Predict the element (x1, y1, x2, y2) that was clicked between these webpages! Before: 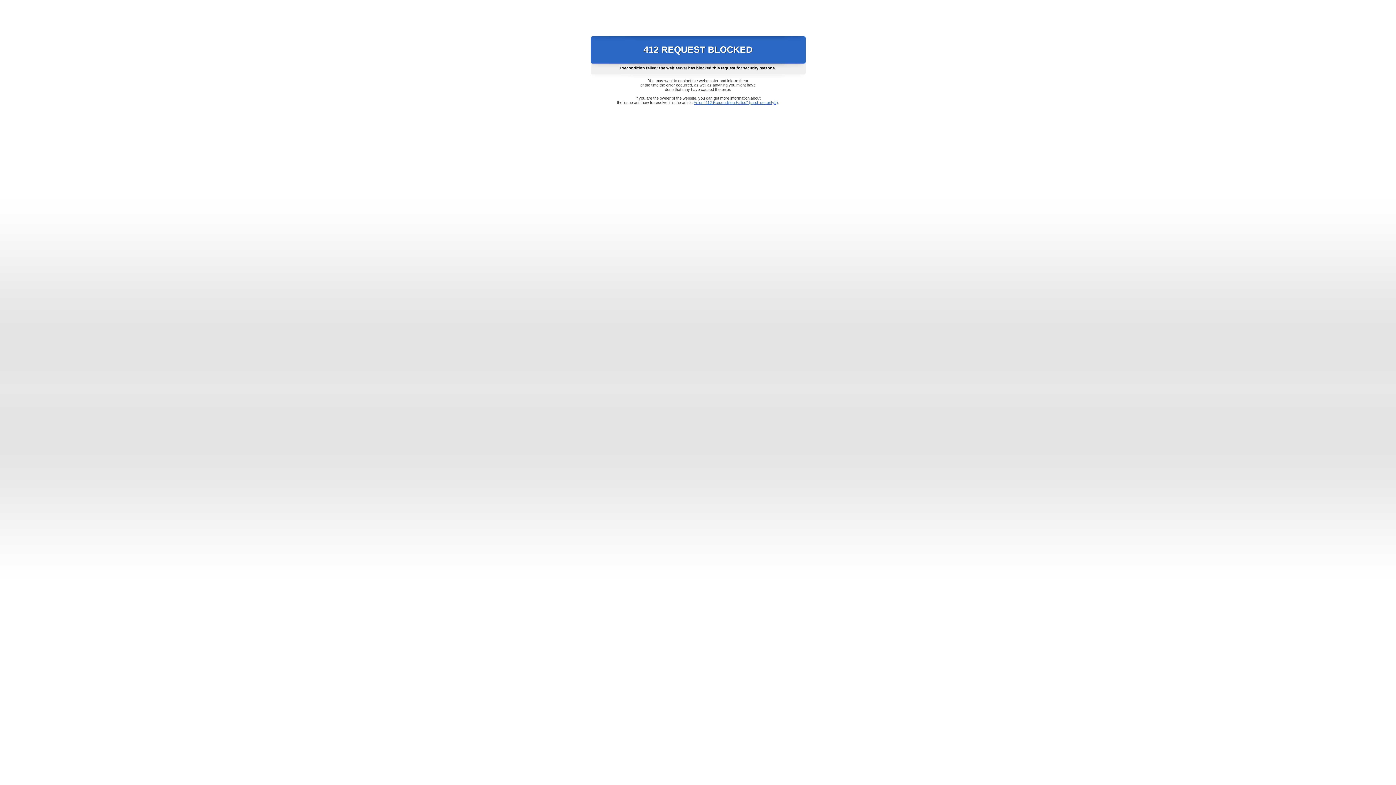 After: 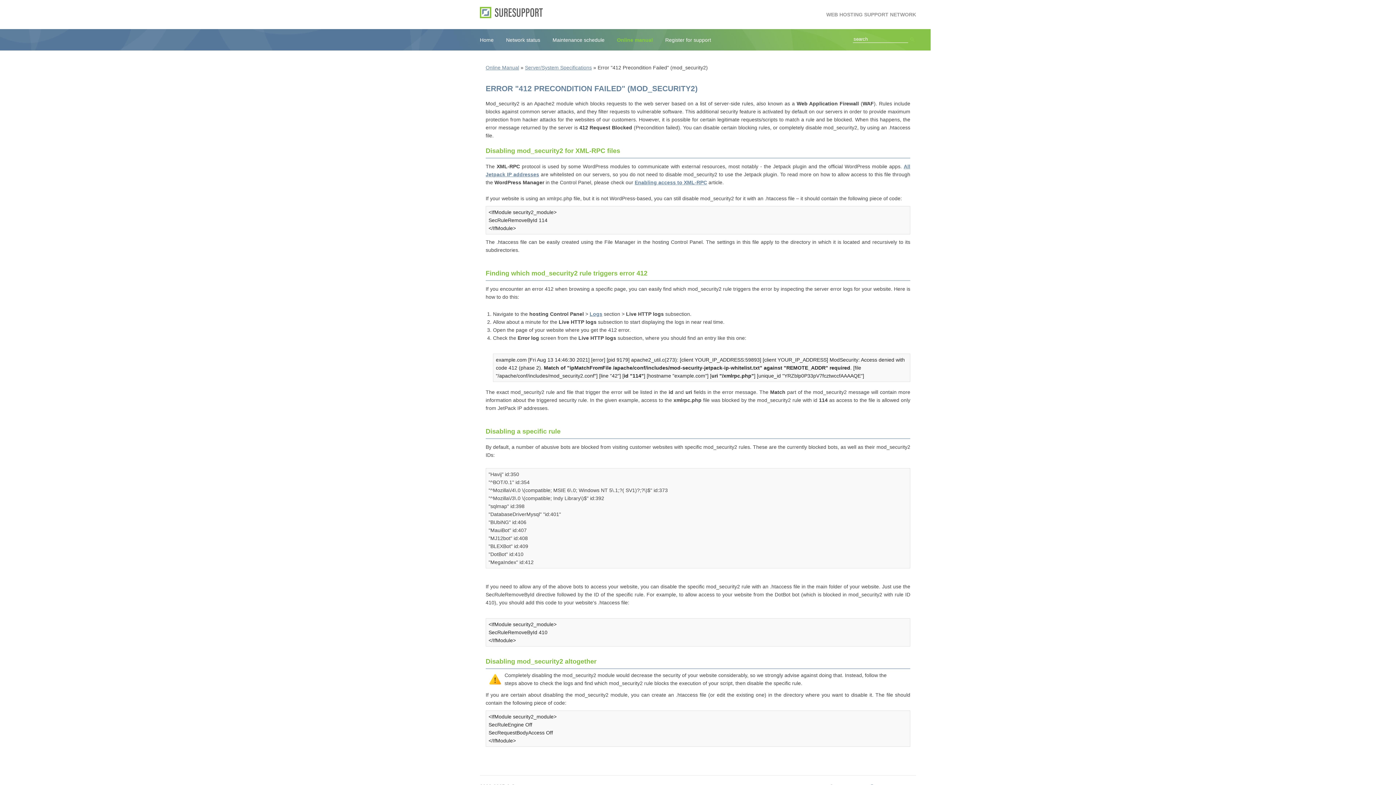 Action: bbox: (693, 100, 778, 104) label: Error "412 Precondition Failed" (mod_security2)